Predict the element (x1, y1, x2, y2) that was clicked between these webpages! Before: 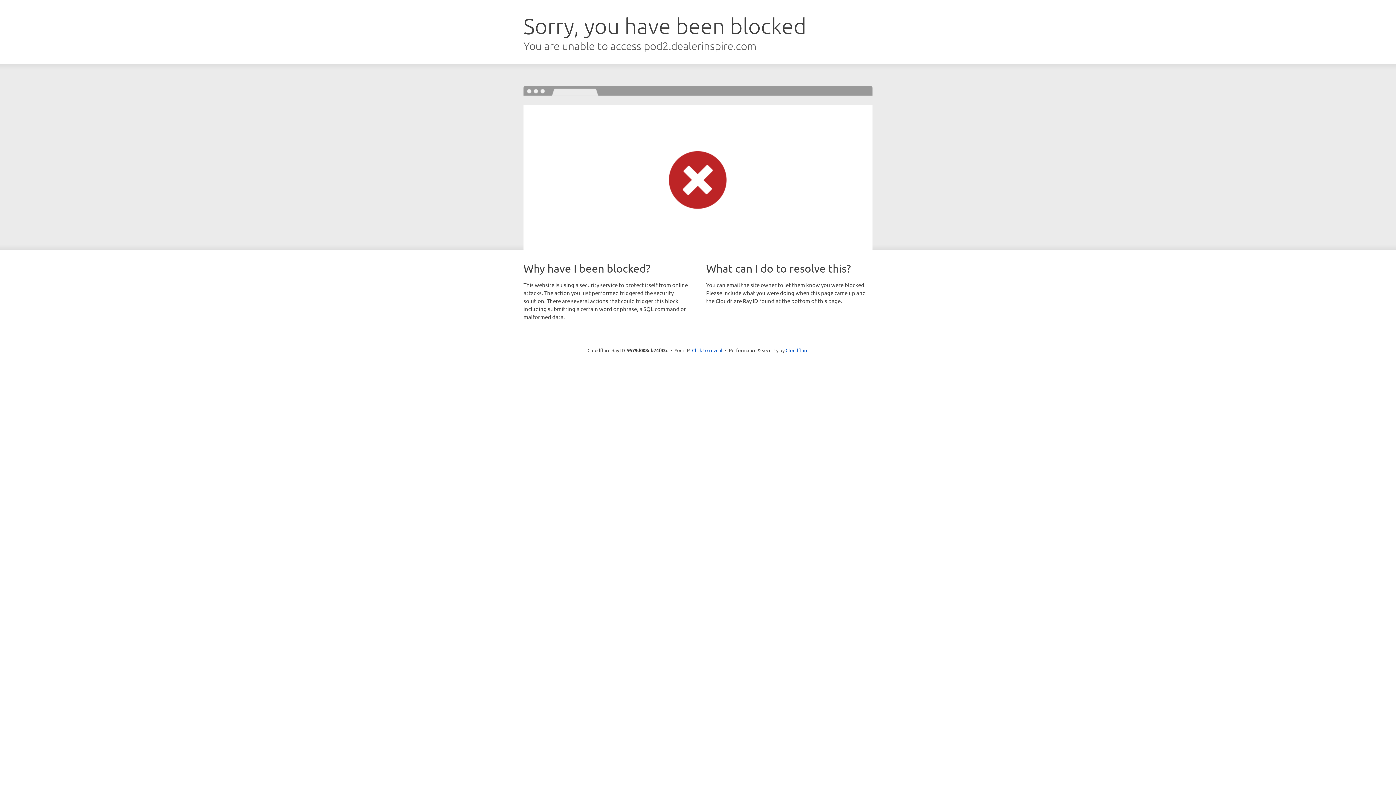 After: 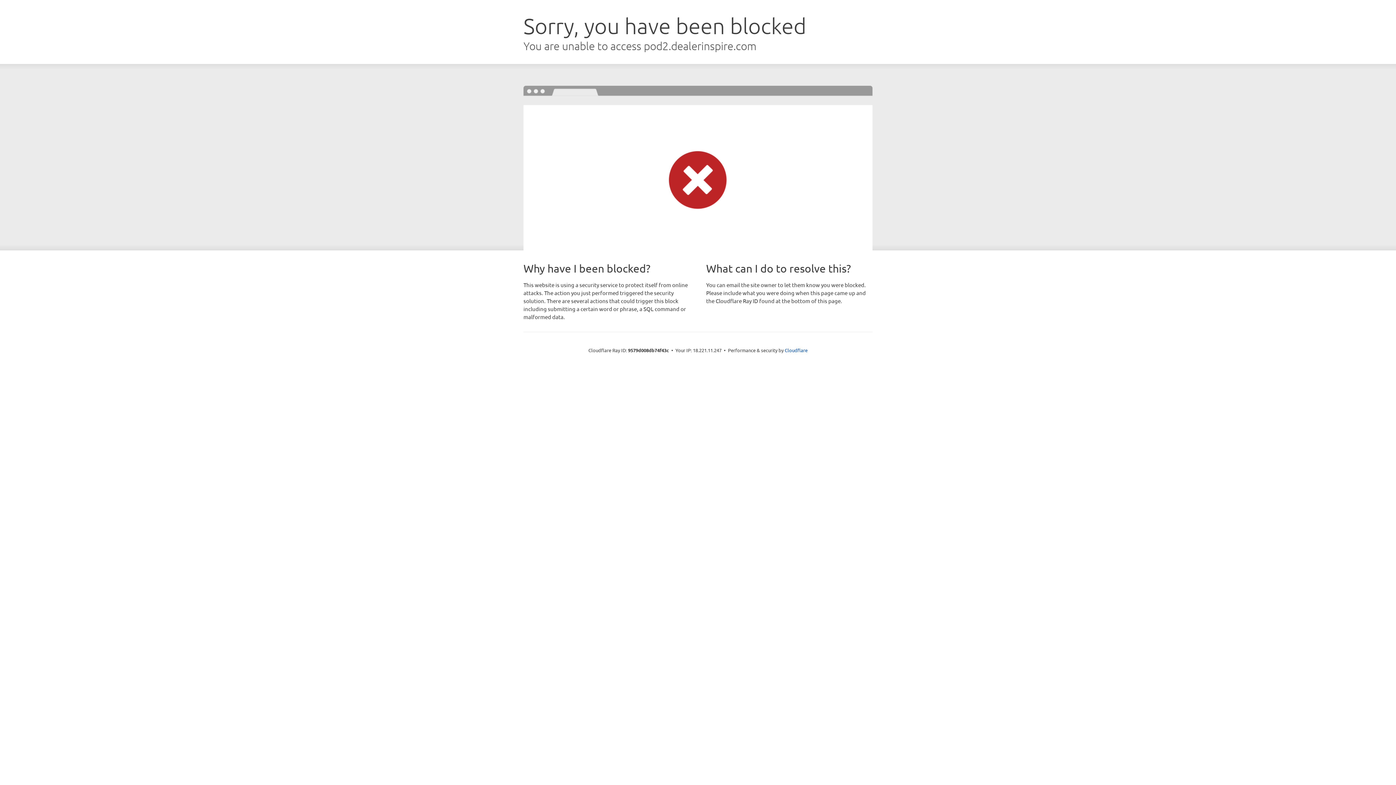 Action: bbox: (692, 346, 722, 353) label: Click to reveal